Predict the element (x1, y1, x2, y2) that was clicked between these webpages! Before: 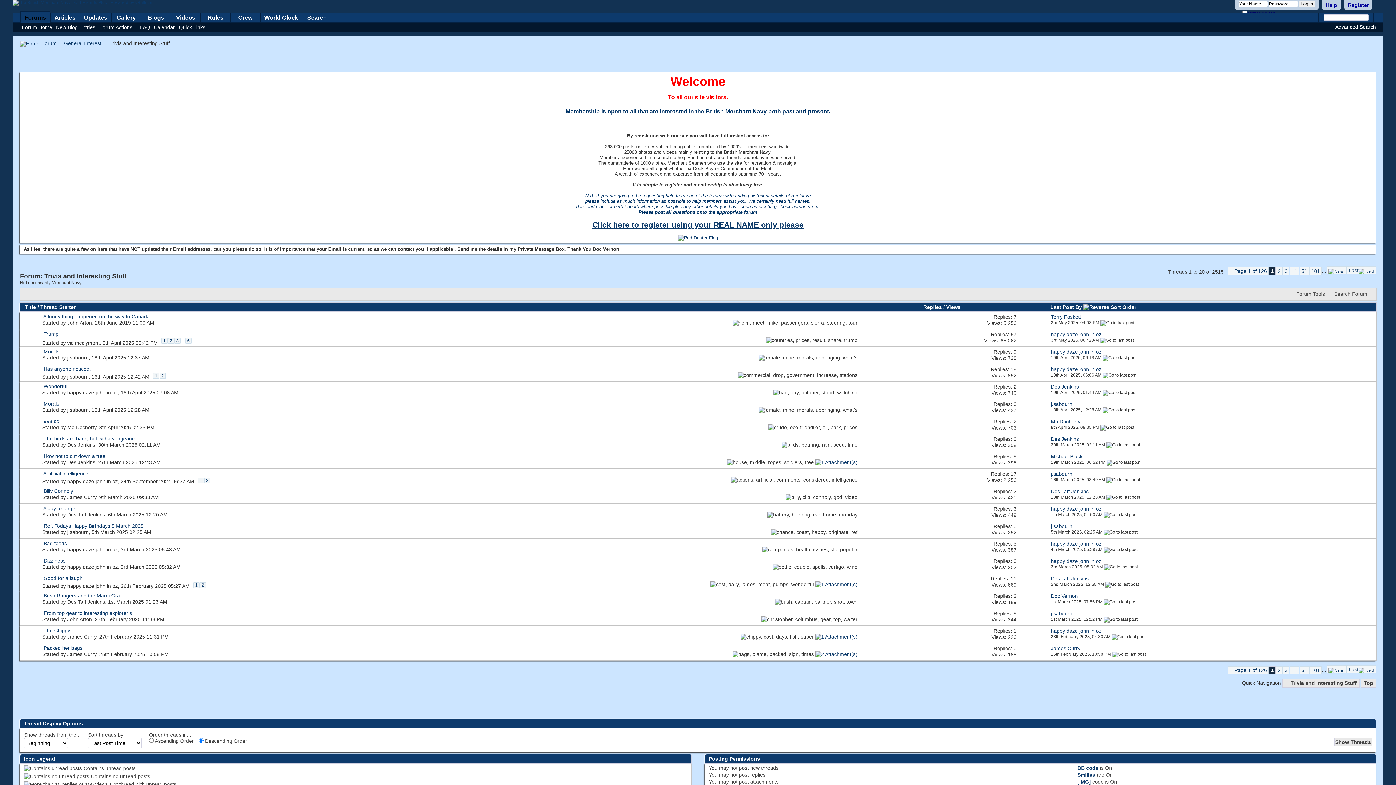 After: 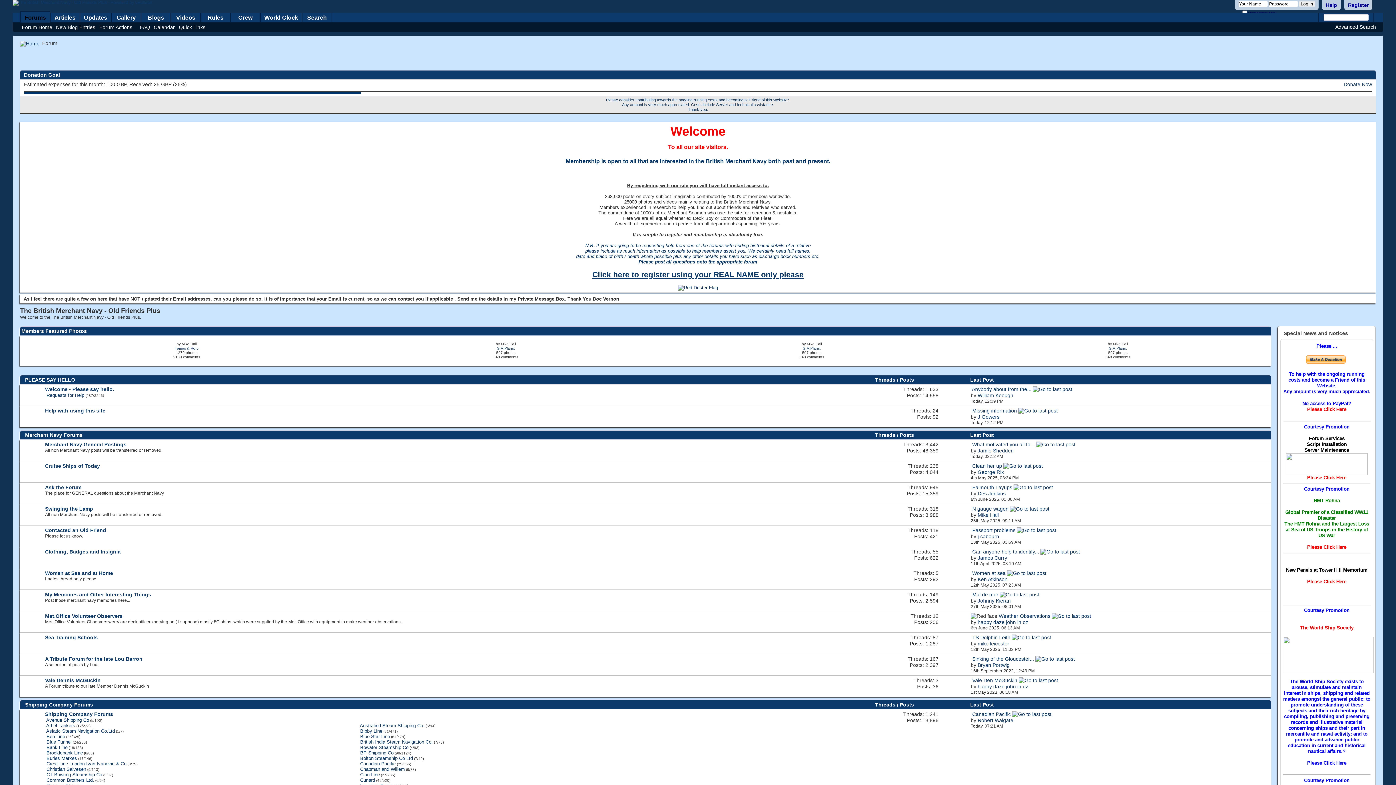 Action: bbox: (20, 40, 39, 46)